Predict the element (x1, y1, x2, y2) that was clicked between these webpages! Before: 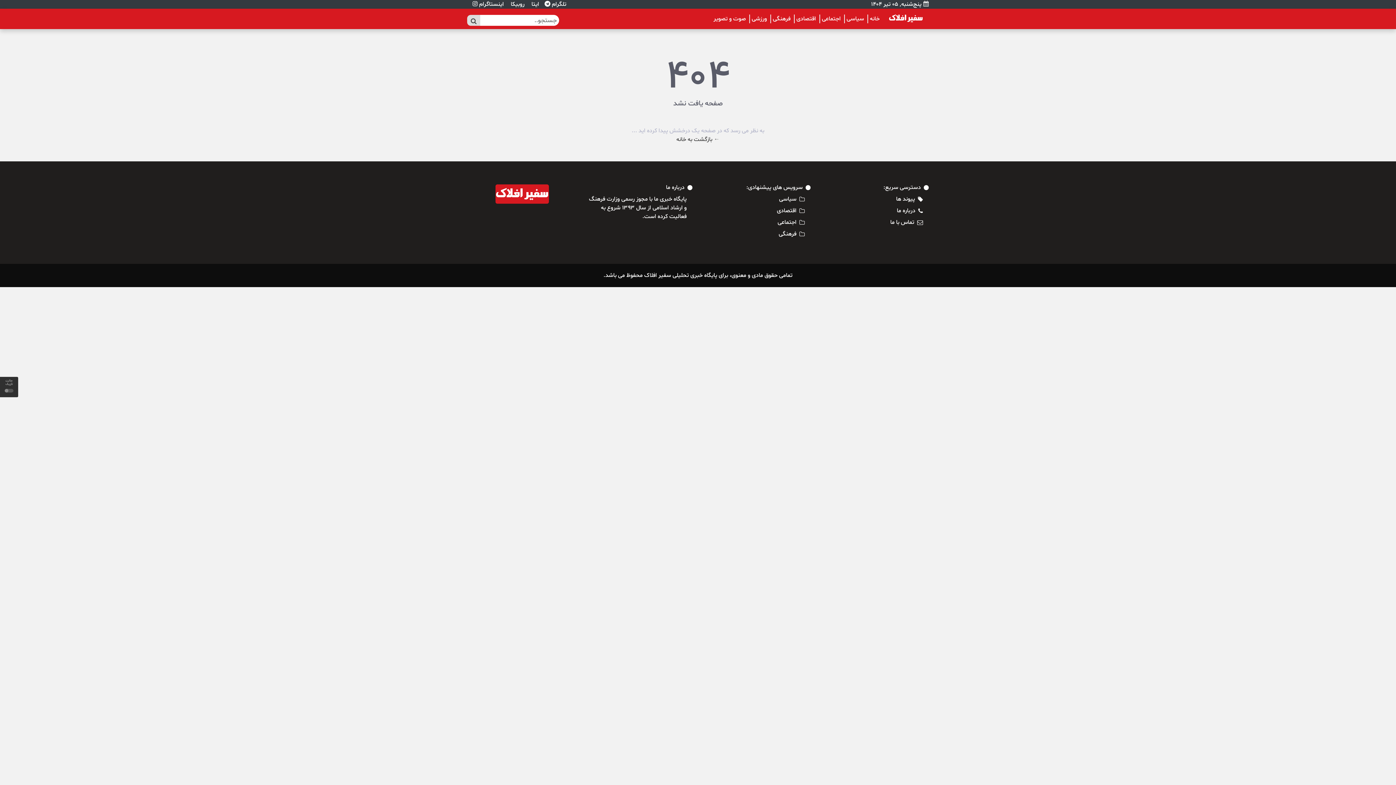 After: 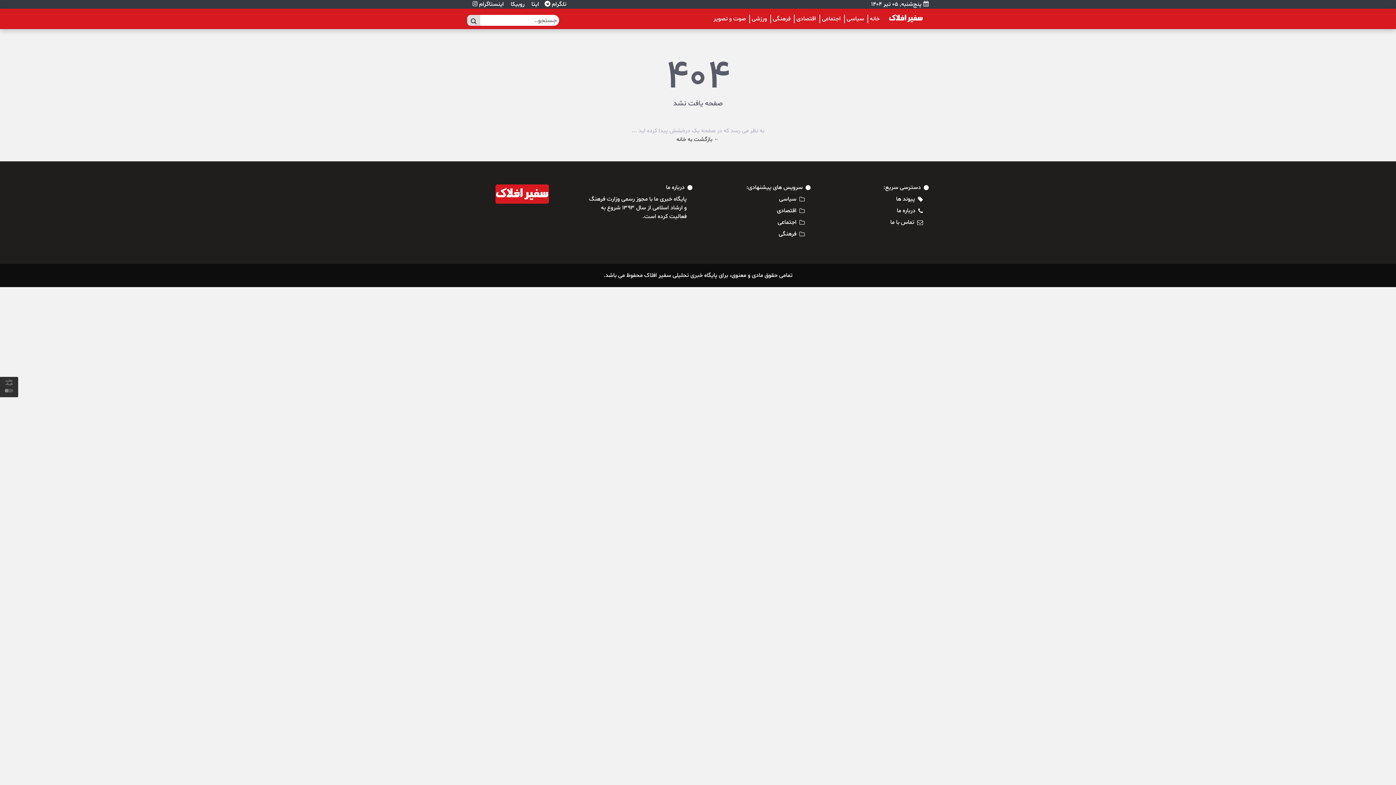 Action: bbox: (530, 0, 539, 8) label: ایتا 